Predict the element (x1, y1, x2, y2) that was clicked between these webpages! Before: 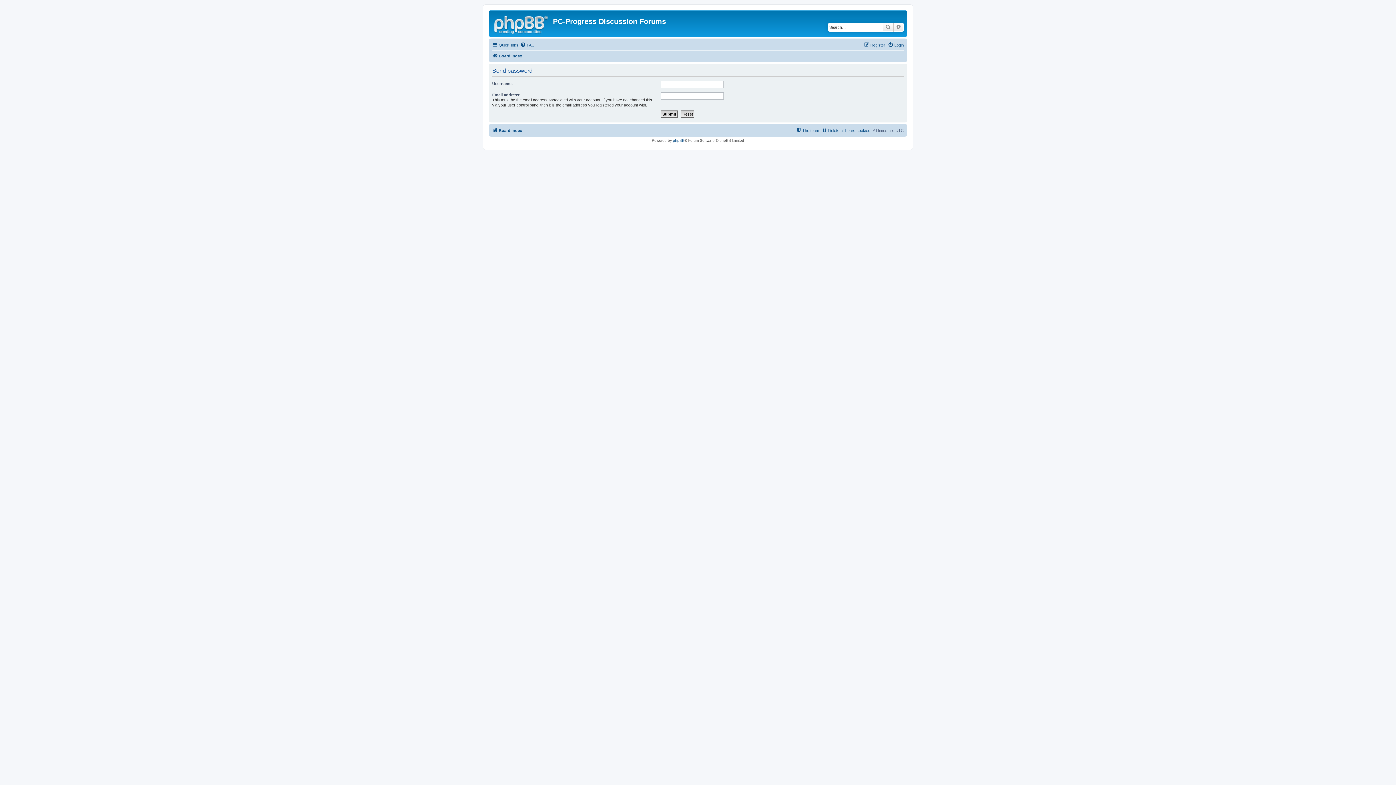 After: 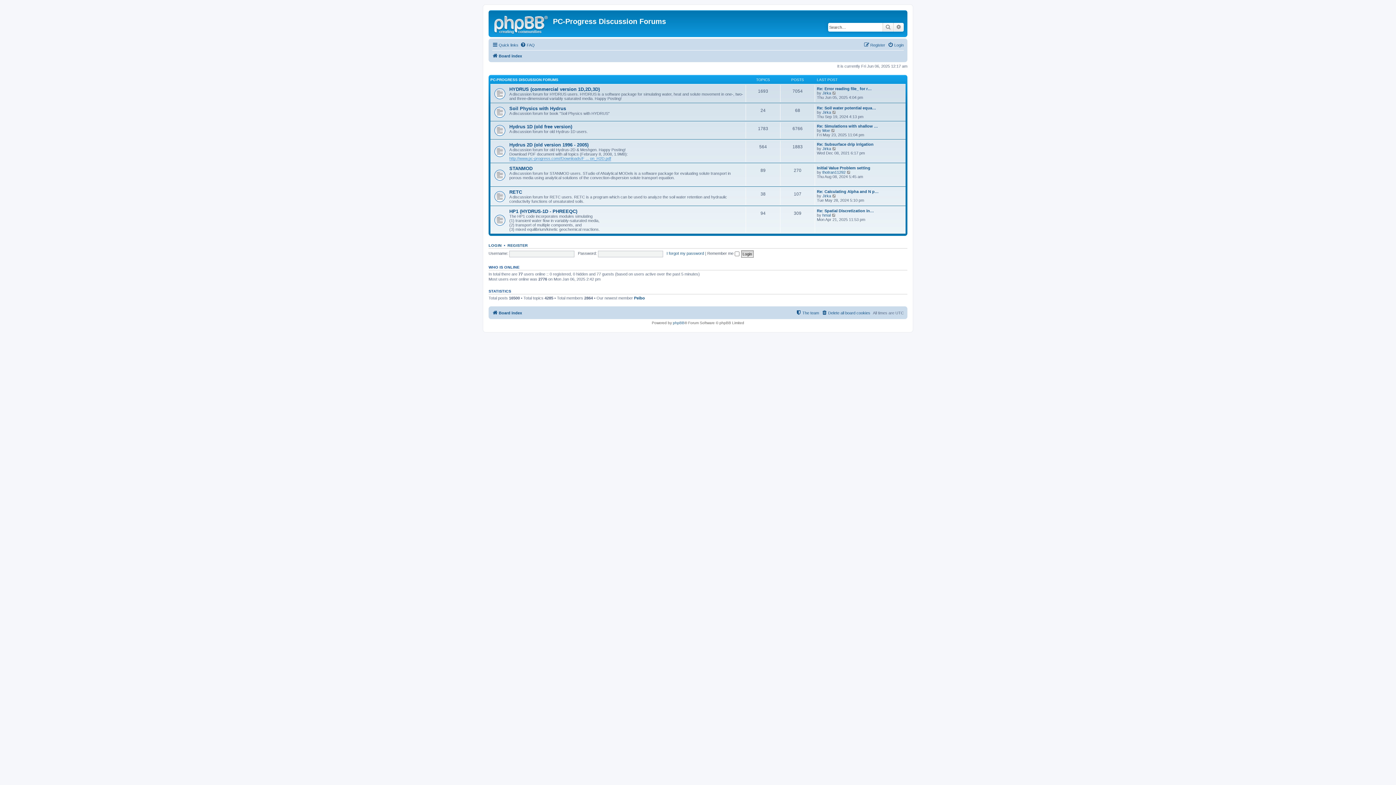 Action: bbox: (490, 12, 553, 35)